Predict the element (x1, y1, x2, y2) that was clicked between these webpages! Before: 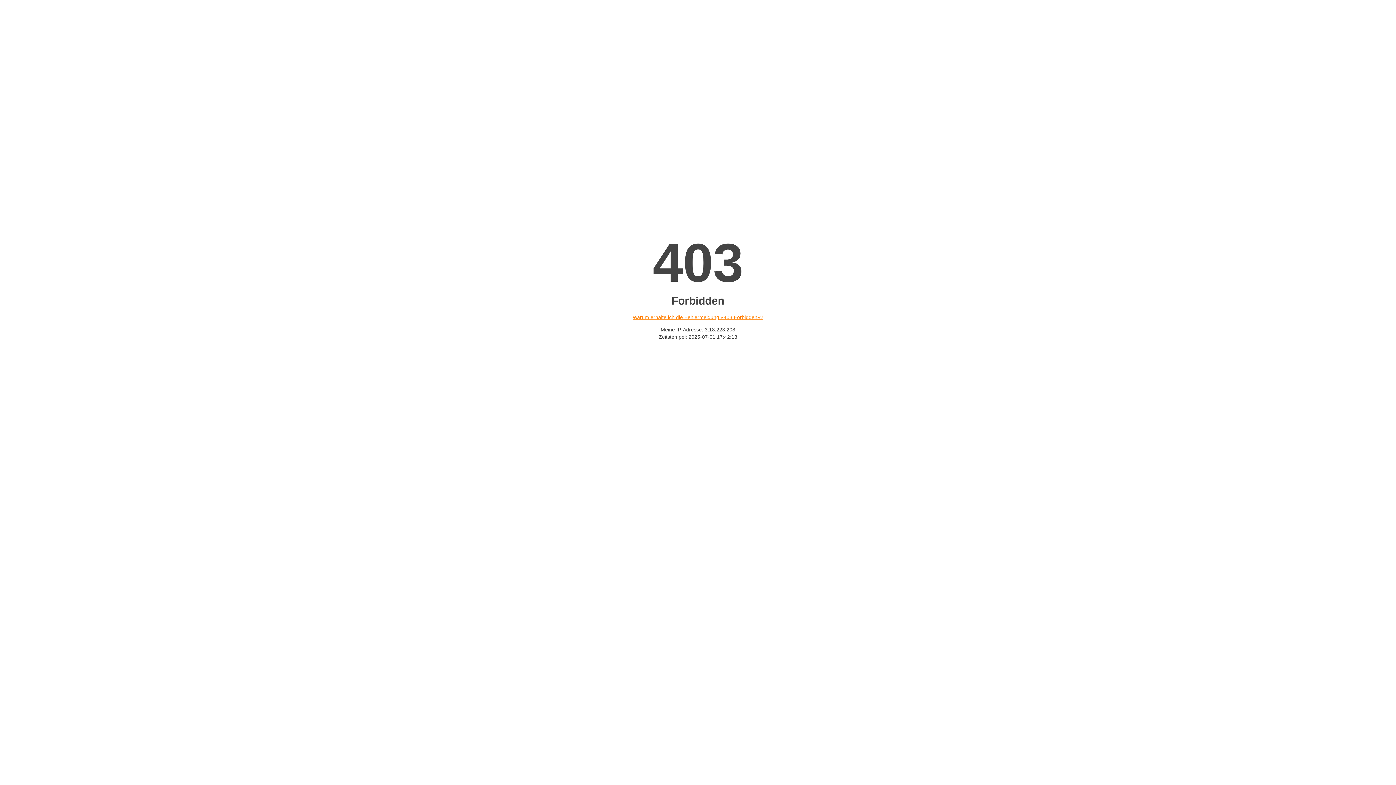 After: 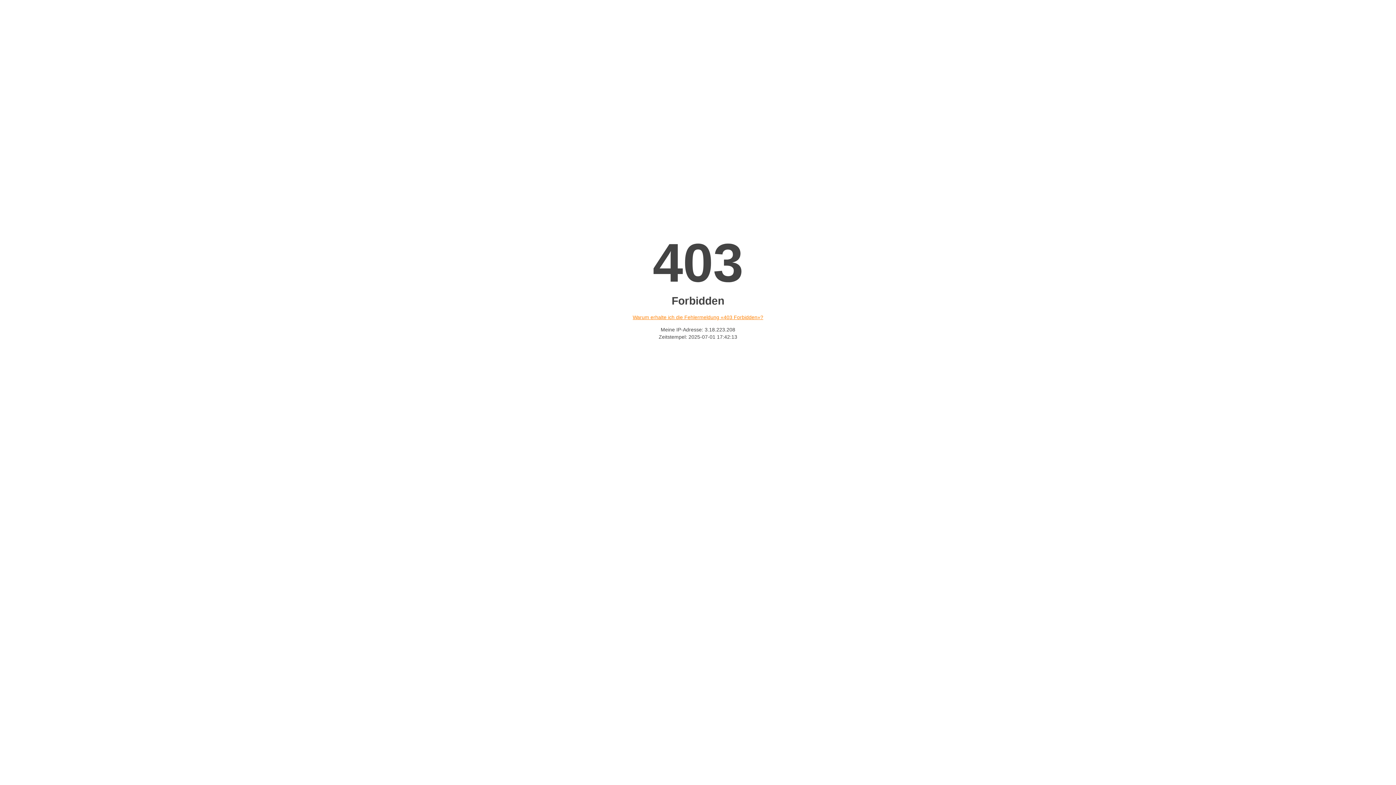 Action: label: Warum erhalte ich die Fehlermeldung «403 Forbidden»? bbox: (632, 314, 763, 320)